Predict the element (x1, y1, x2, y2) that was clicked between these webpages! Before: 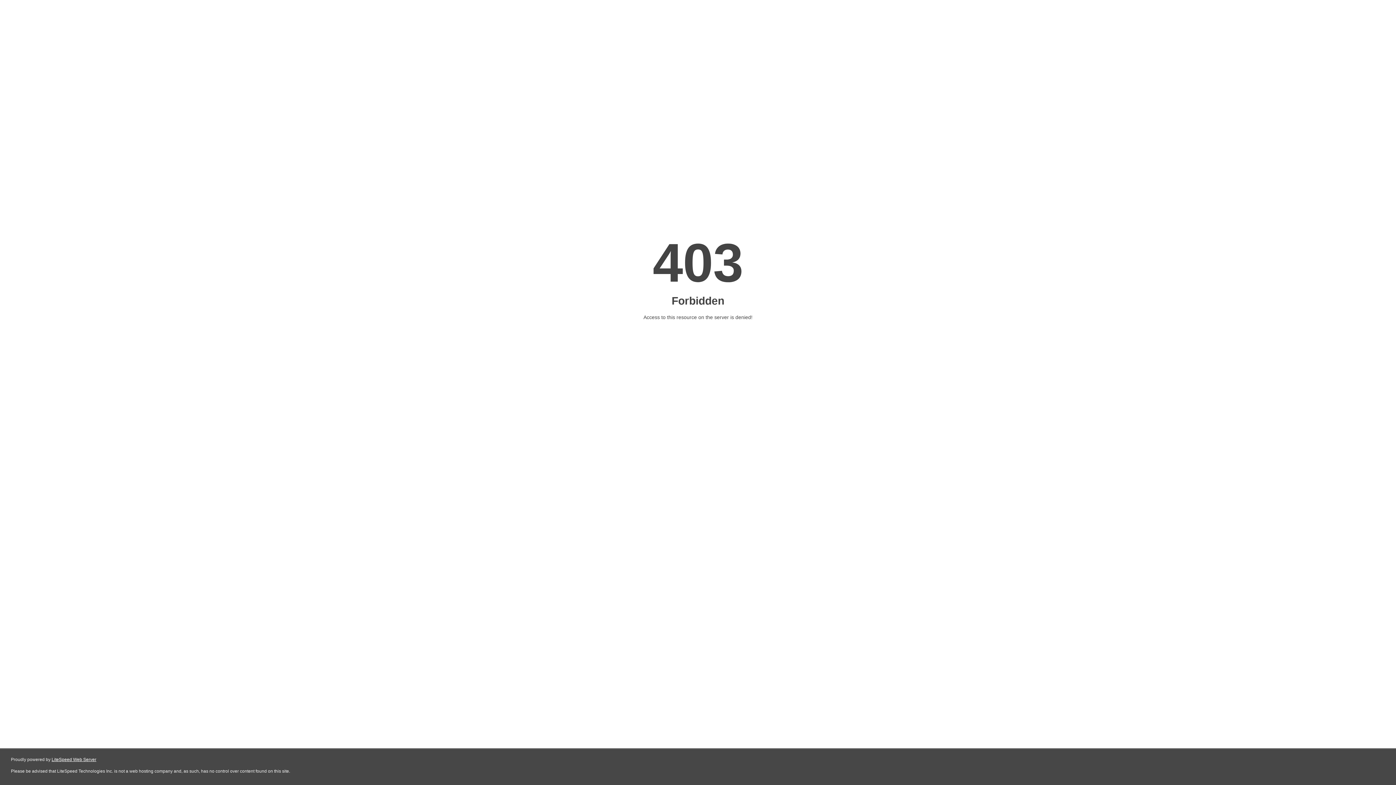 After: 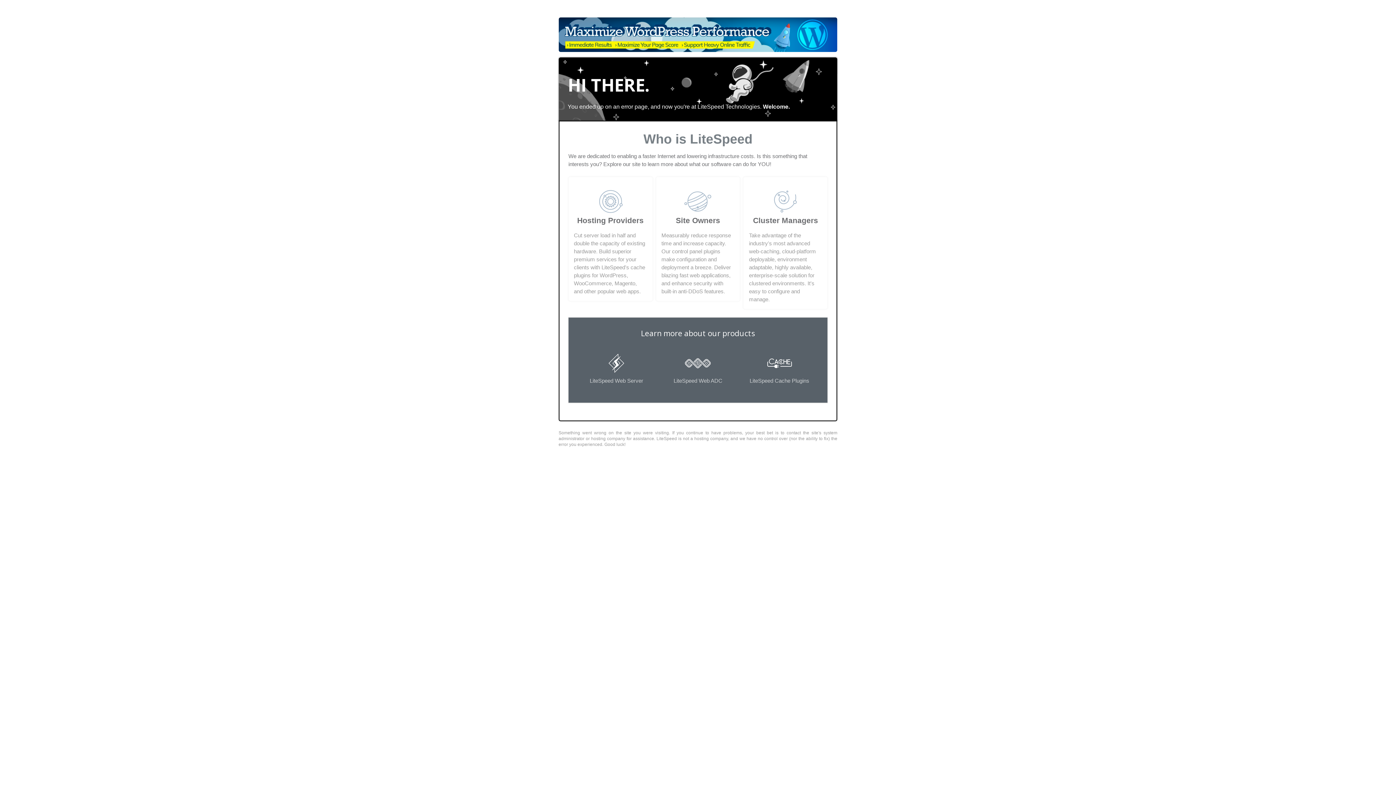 Action: bbox: (51, 757, 96, 762) label: LiteSpeed Web Server